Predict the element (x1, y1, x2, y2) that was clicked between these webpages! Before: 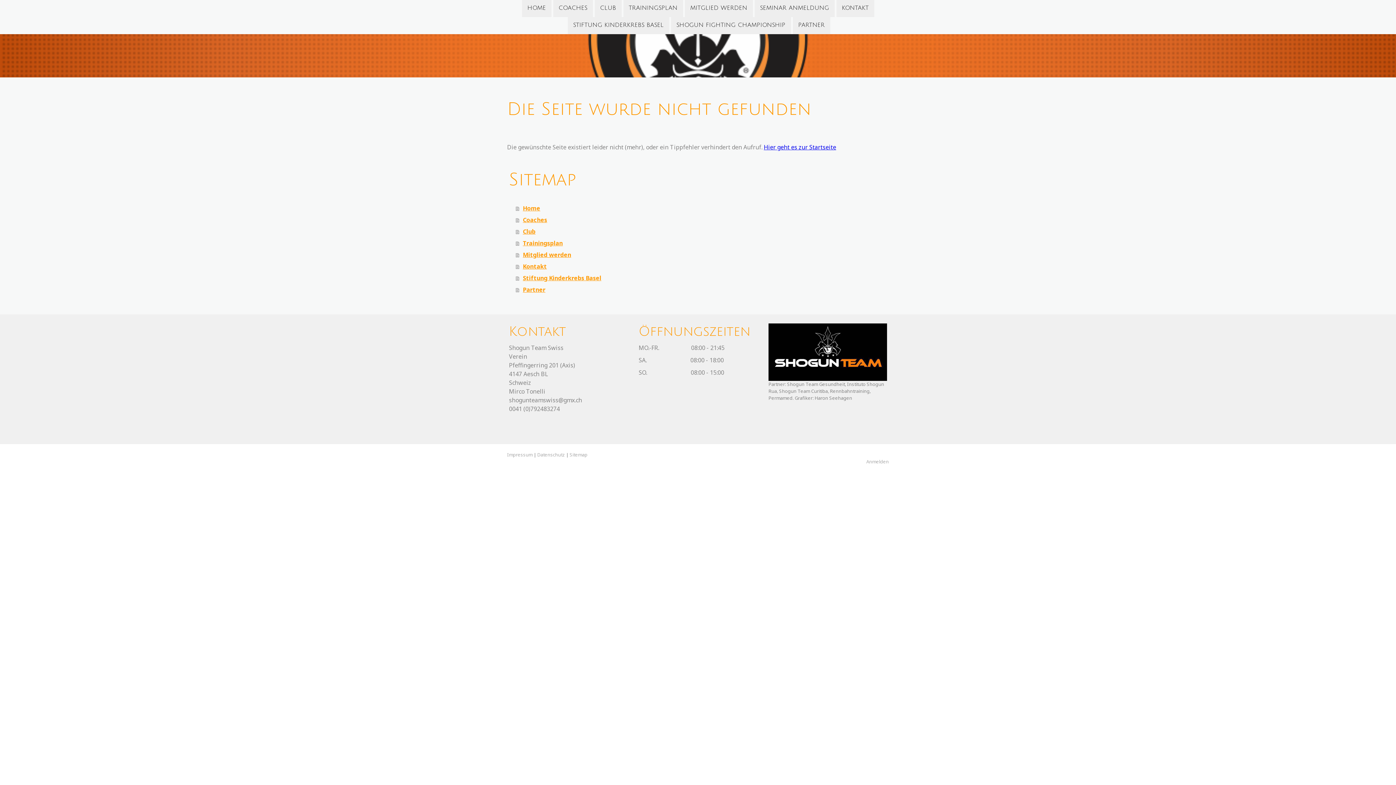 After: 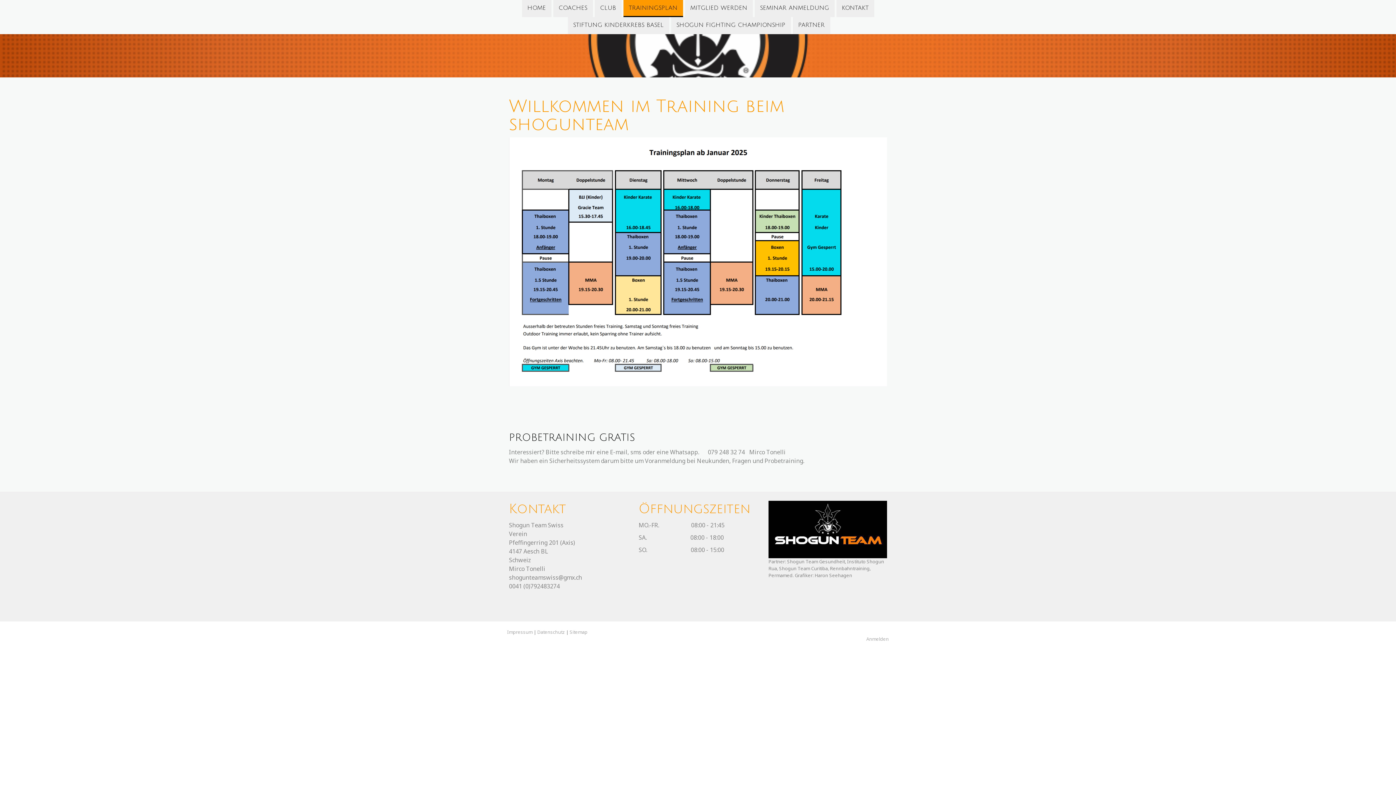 Action: bbox: (623, 0, 683, 17) label: TRAININGSPLAN